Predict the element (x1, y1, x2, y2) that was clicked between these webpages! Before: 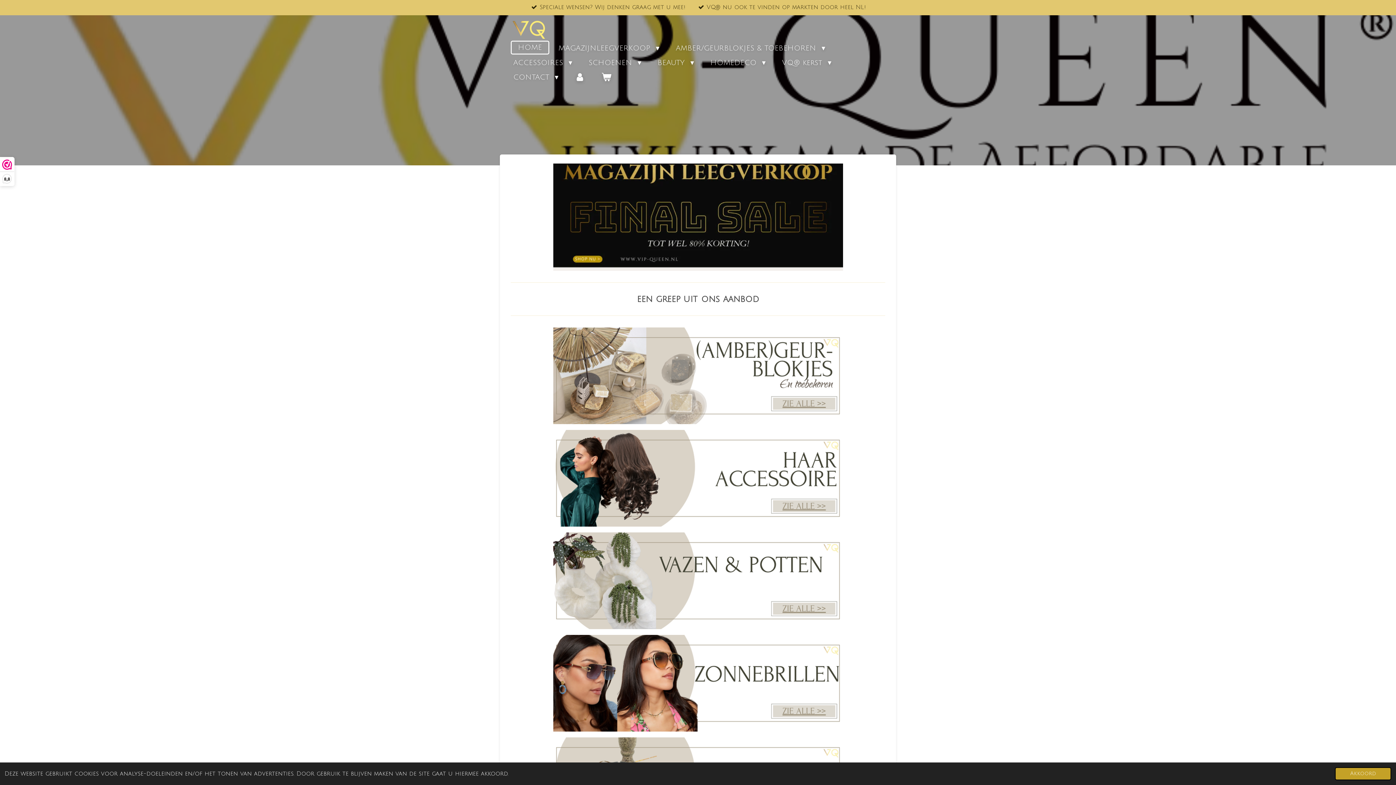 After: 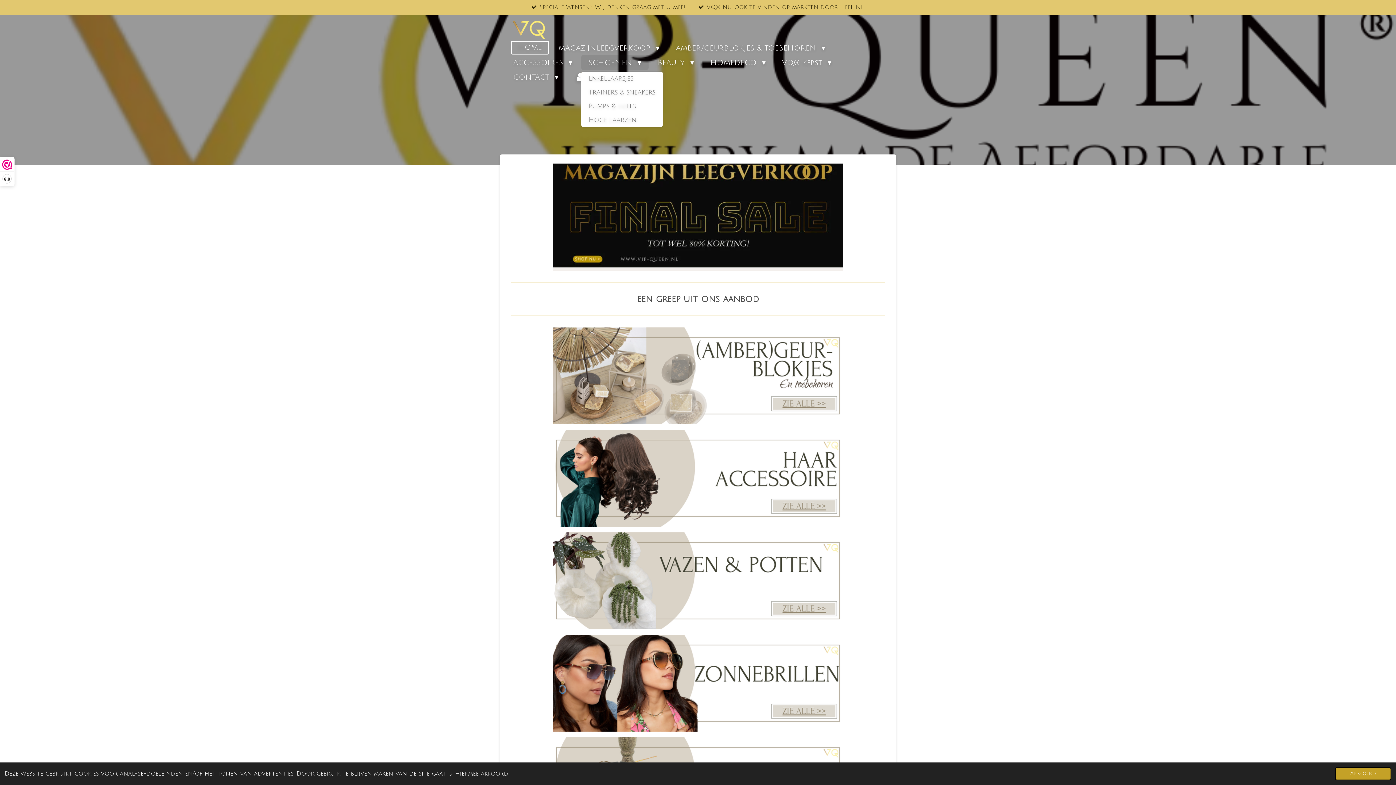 Action: label: SCHOENEN  bbox: (581, 55, 648, 69)